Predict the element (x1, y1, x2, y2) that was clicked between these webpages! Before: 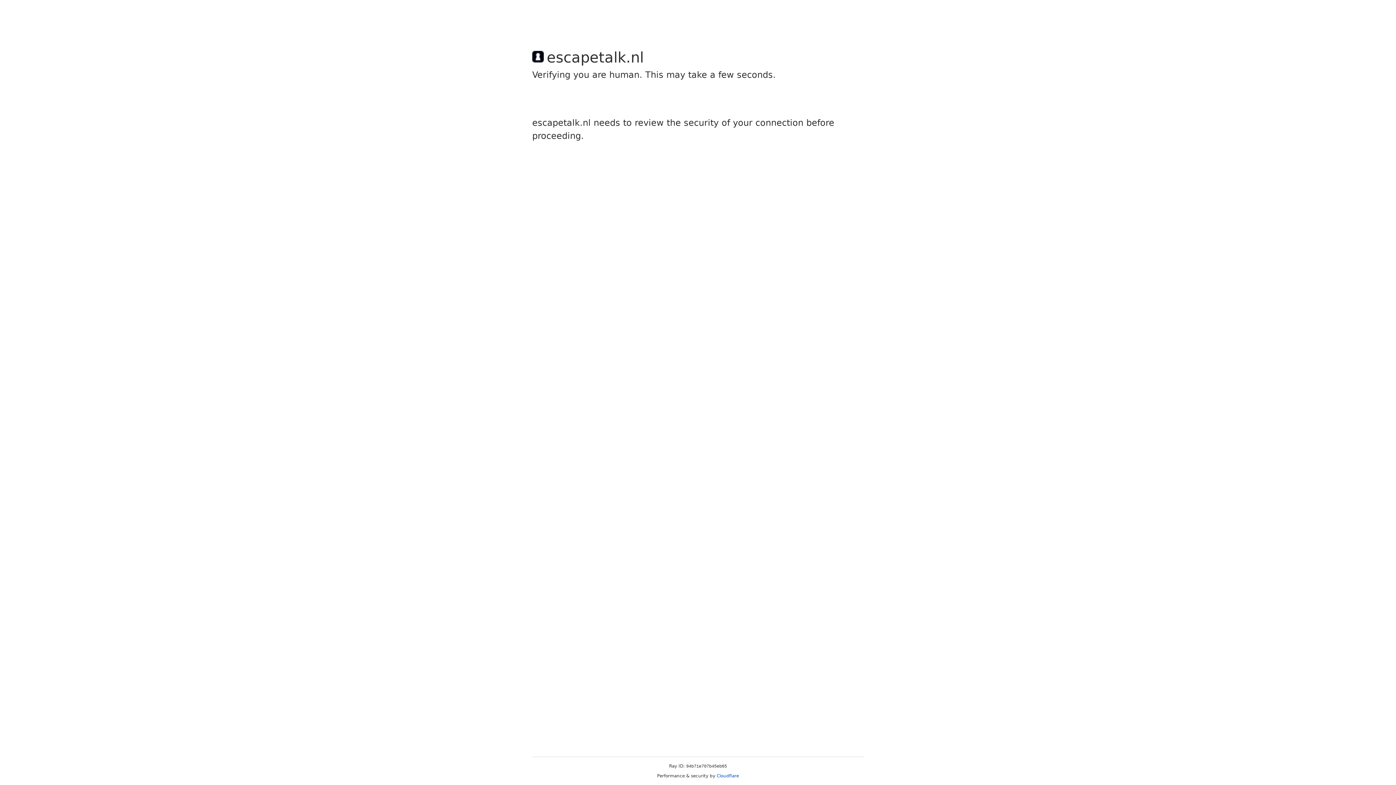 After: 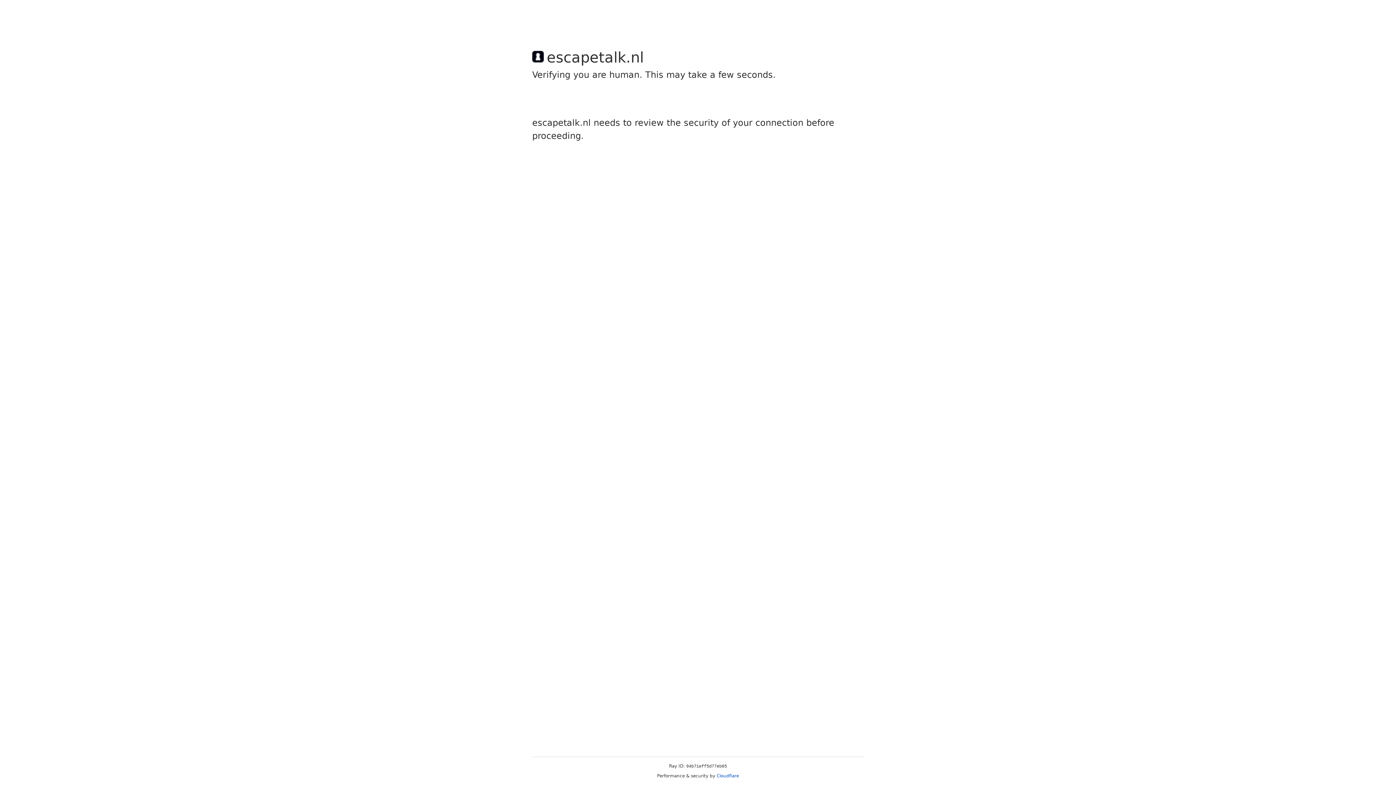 Action: bbox: (716, 773, 739, 778) label: Cloudflare